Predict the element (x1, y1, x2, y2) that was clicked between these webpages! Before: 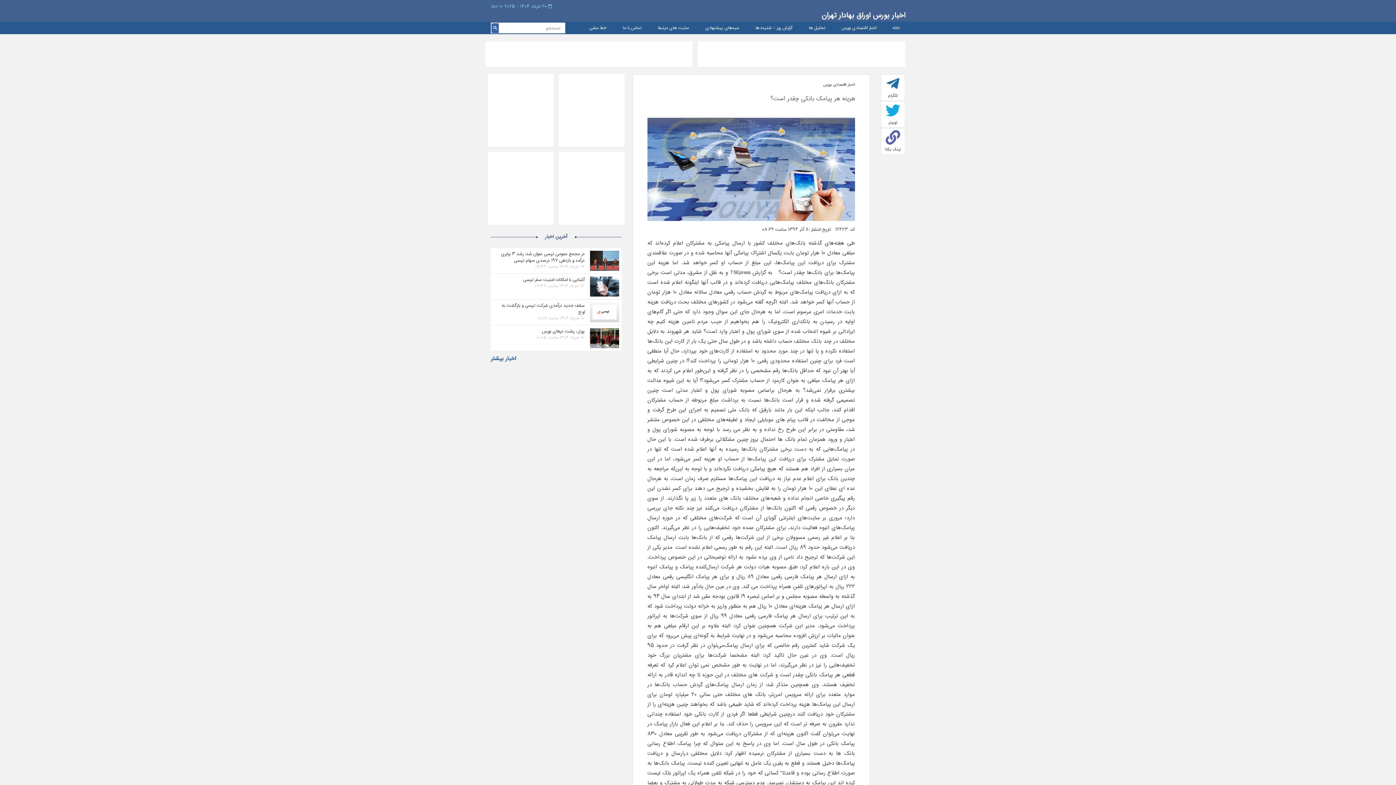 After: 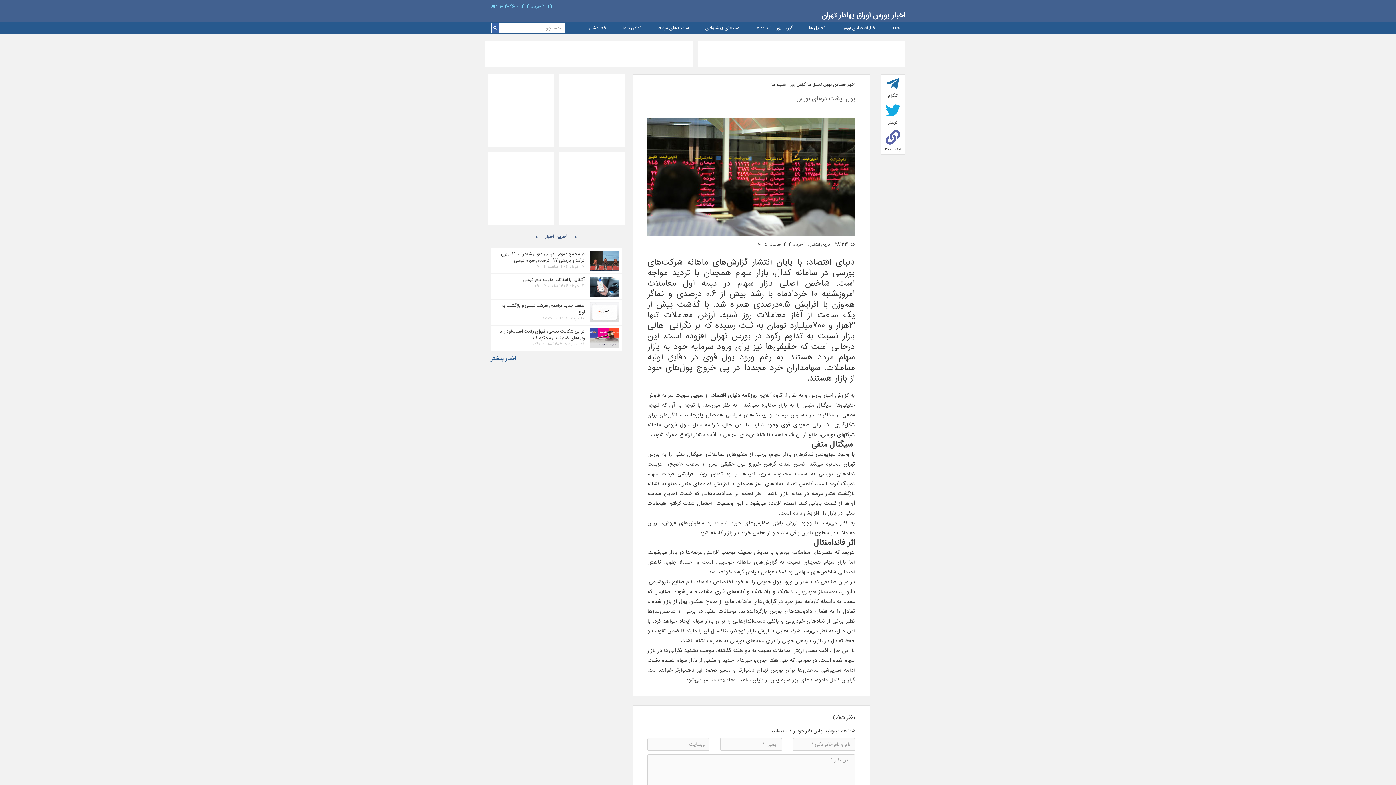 Action: bbox: (590, 334, 619, 341)